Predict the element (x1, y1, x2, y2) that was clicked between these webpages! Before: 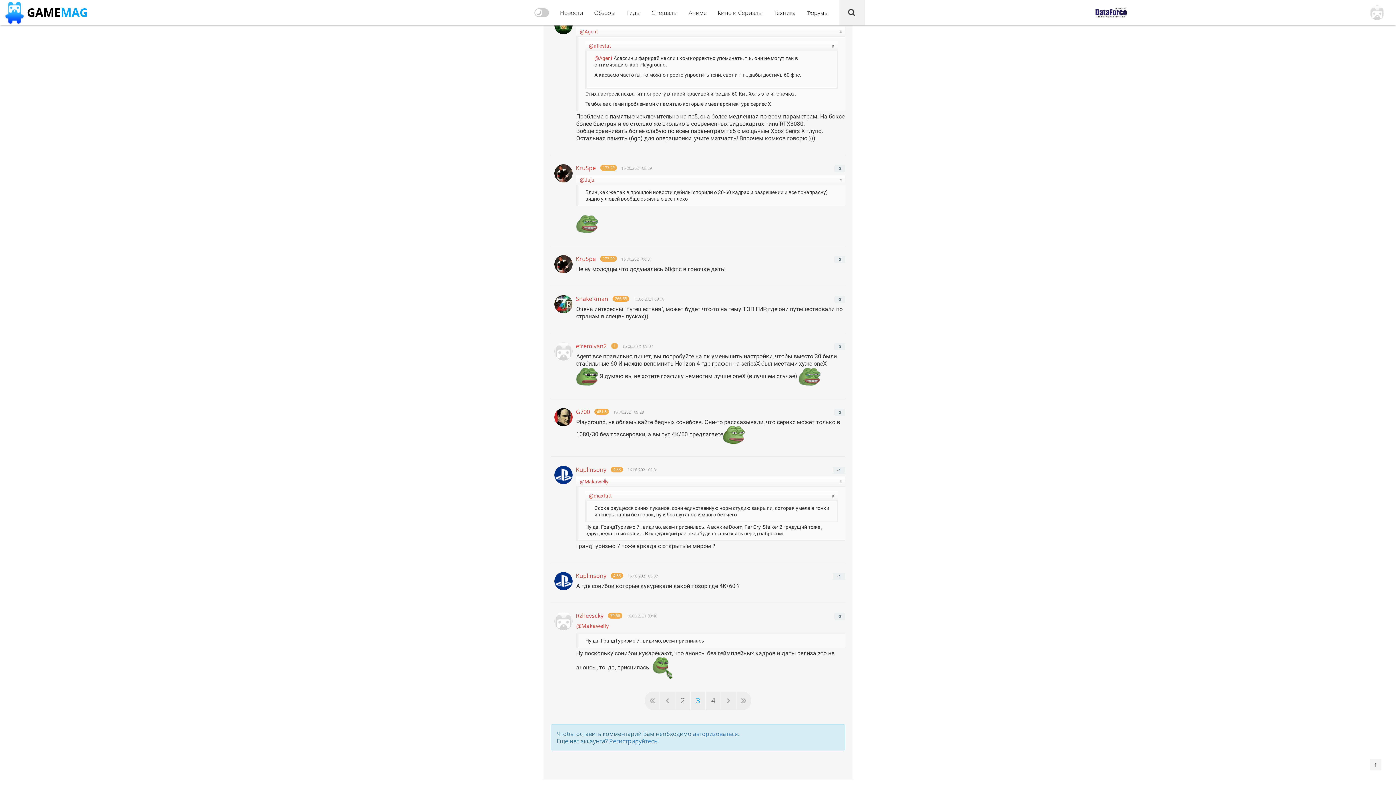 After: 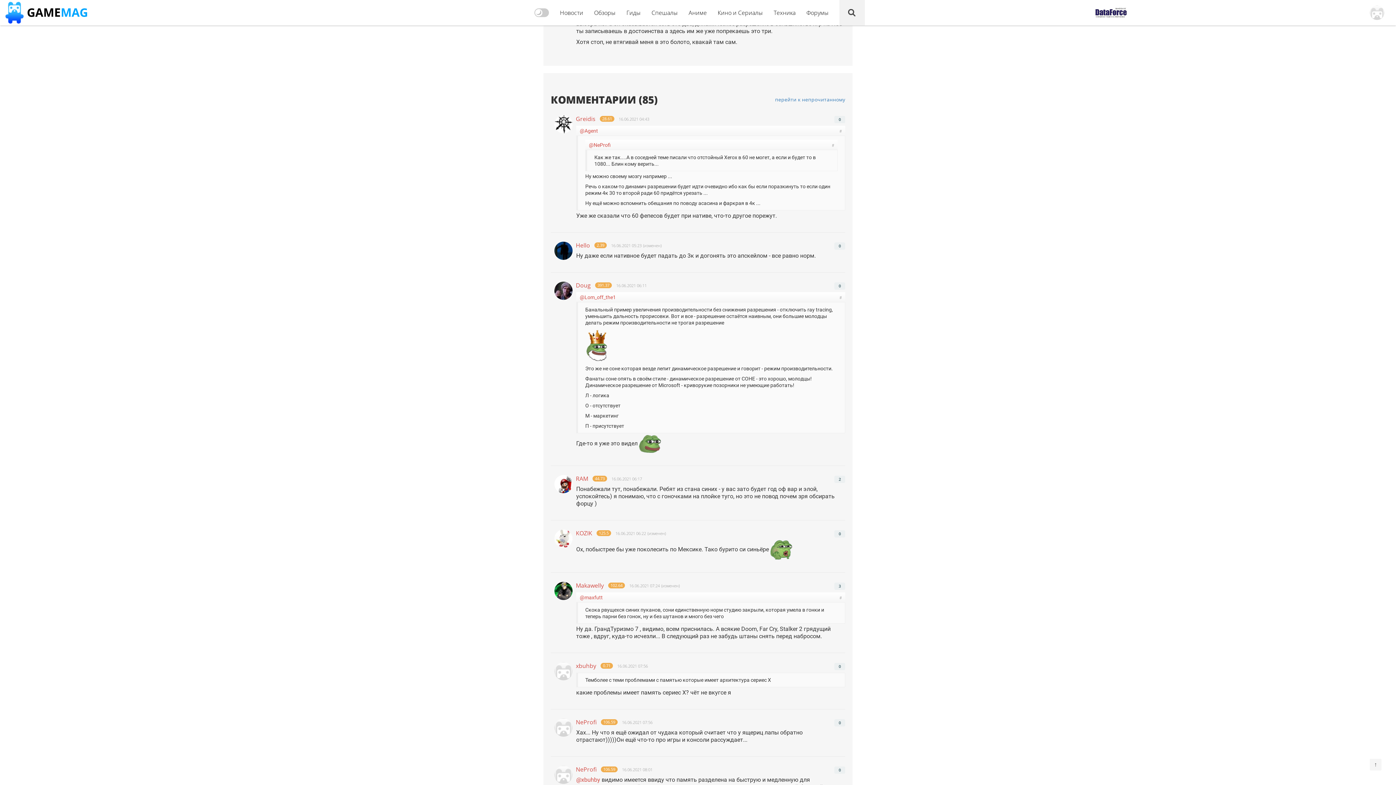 Action: bbox: (690, 691, 705, 710) label: 3